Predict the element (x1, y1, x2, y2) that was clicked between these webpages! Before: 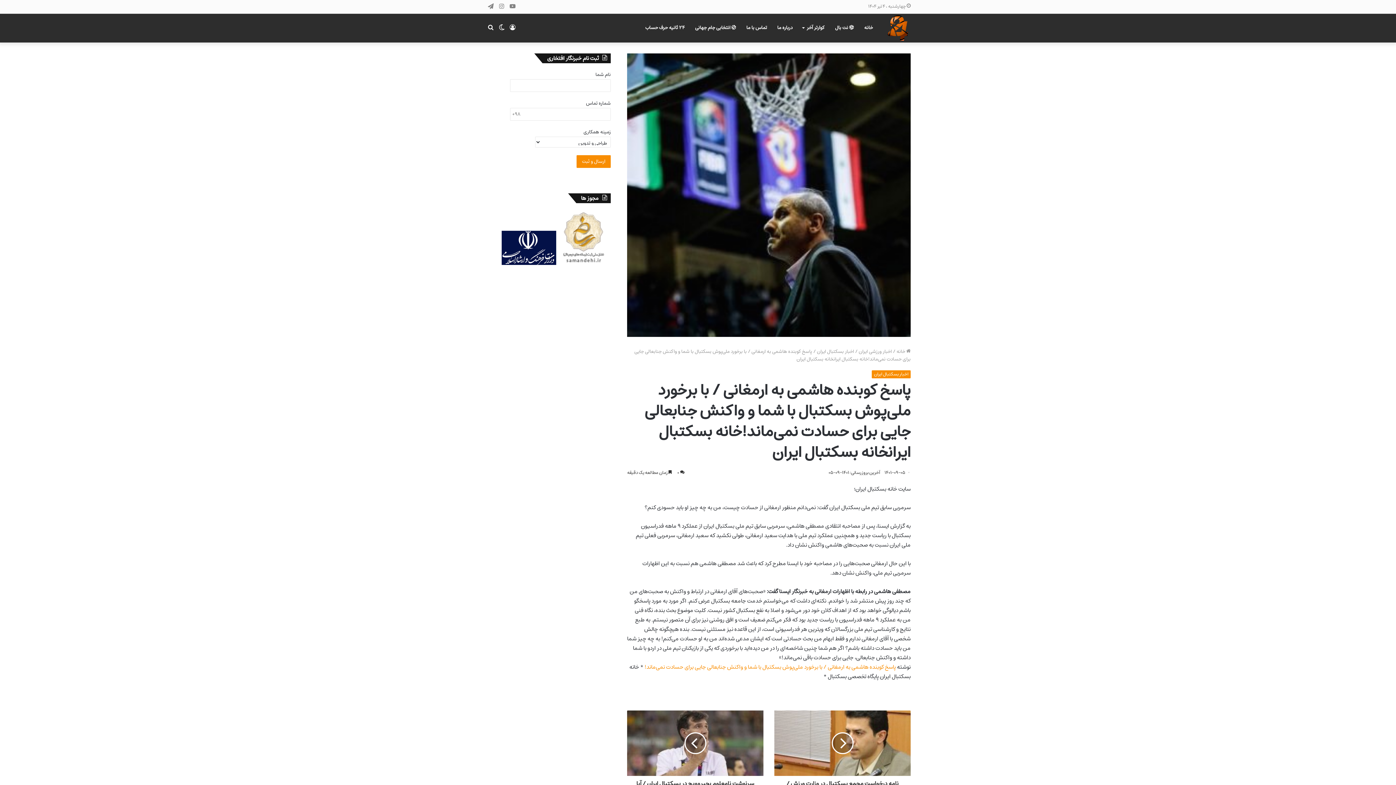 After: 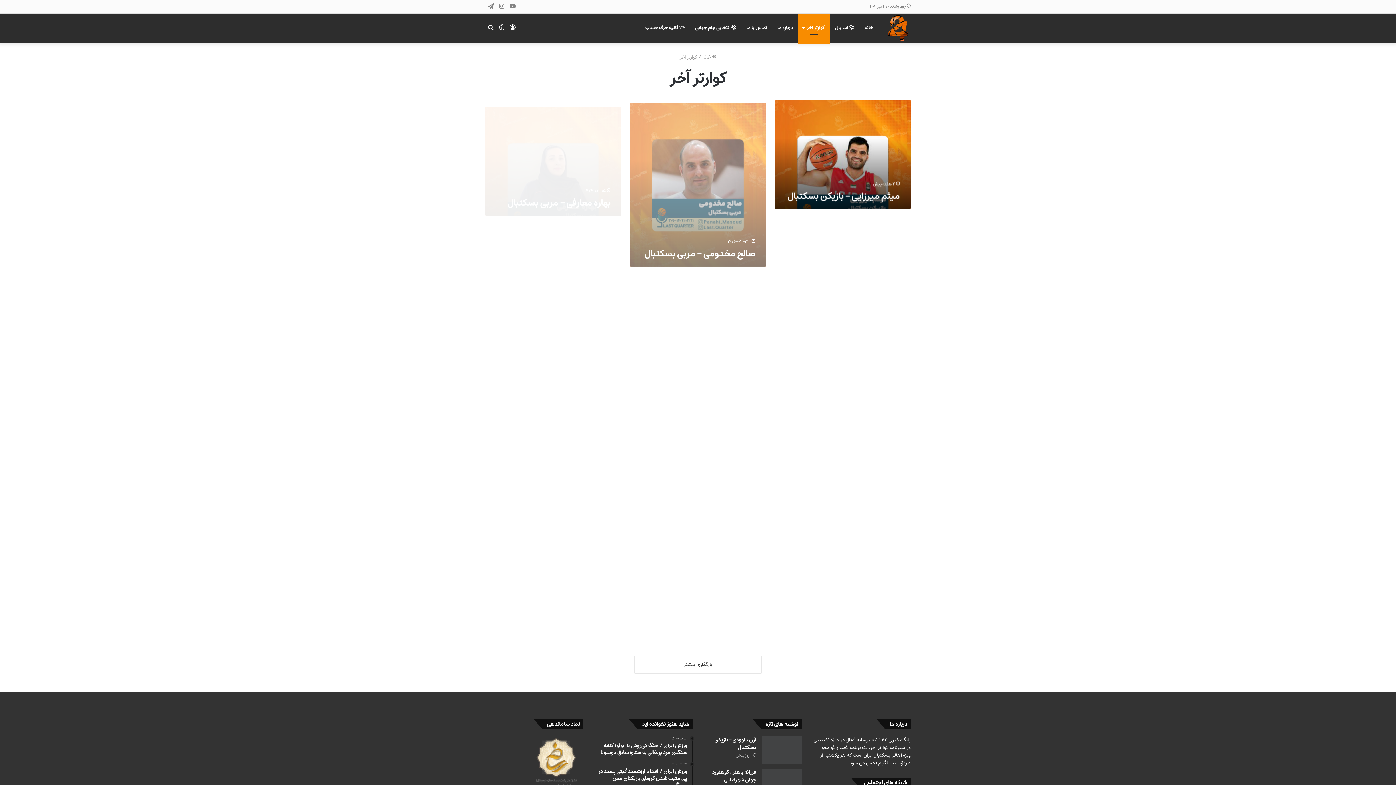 Action: bbox: (797, 13, 830, 42) label: کوارتر آخر